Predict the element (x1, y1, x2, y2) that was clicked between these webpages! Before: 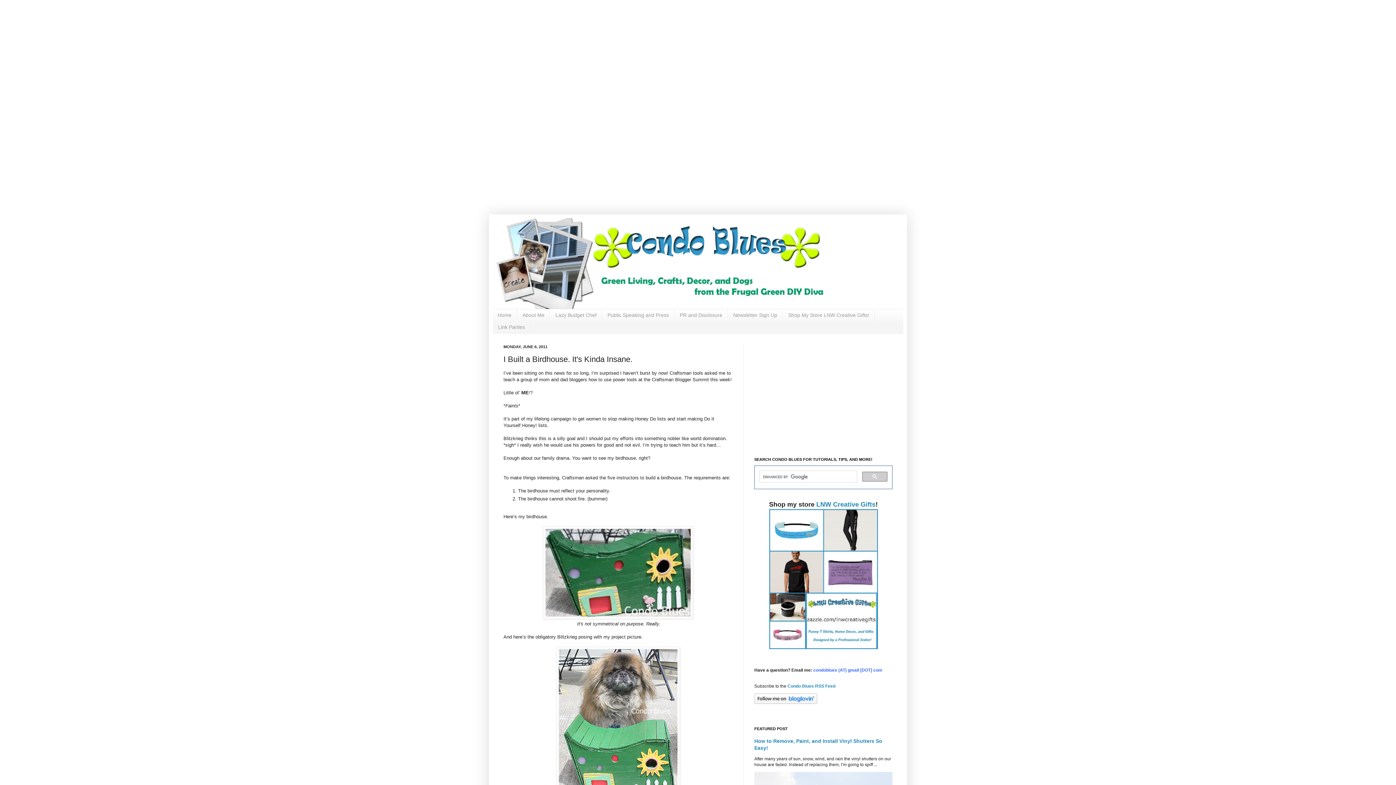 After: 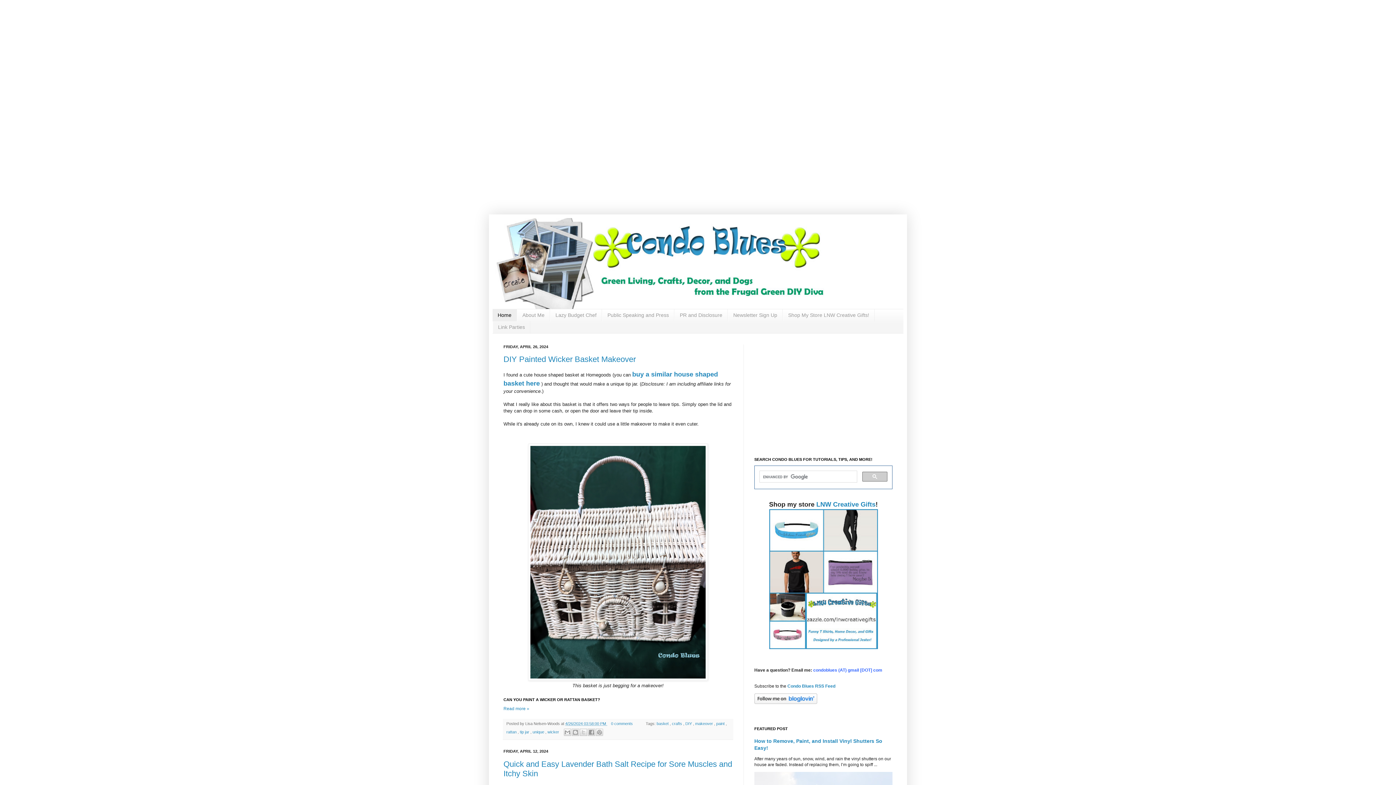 Action: bbox: (492, 218, 903, 309)